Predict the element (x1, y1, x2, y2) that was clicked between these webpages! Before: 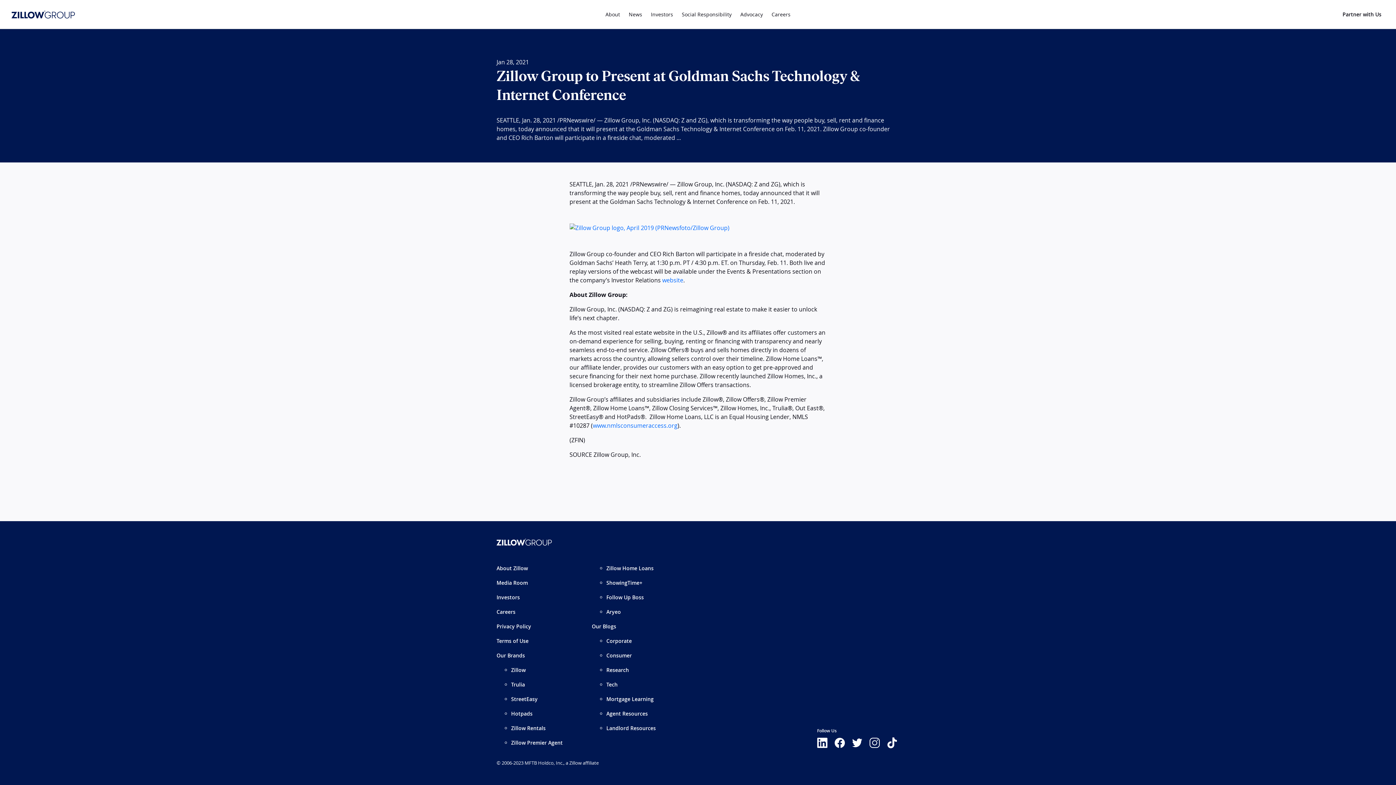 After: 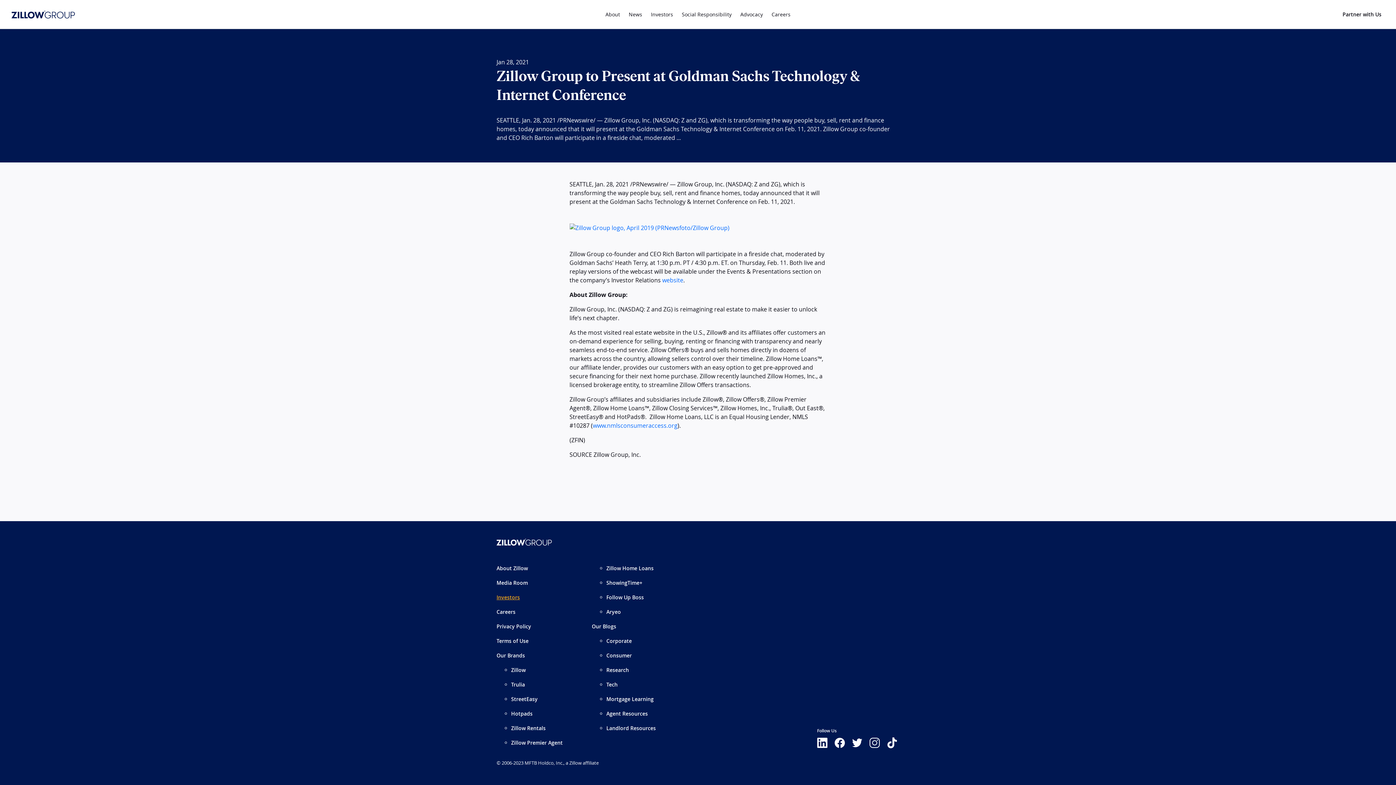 Action: bbox: (496, 594, 520, 601) label: Investors